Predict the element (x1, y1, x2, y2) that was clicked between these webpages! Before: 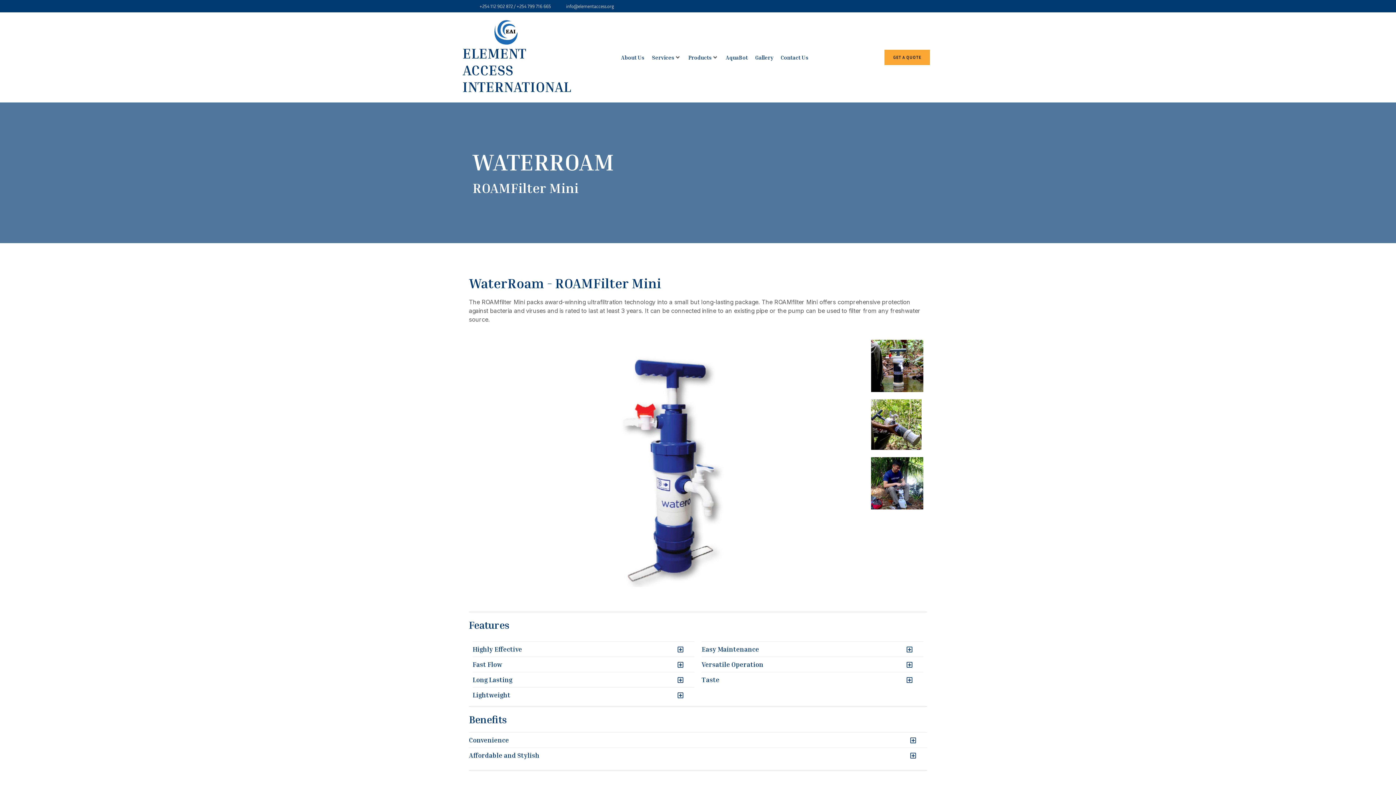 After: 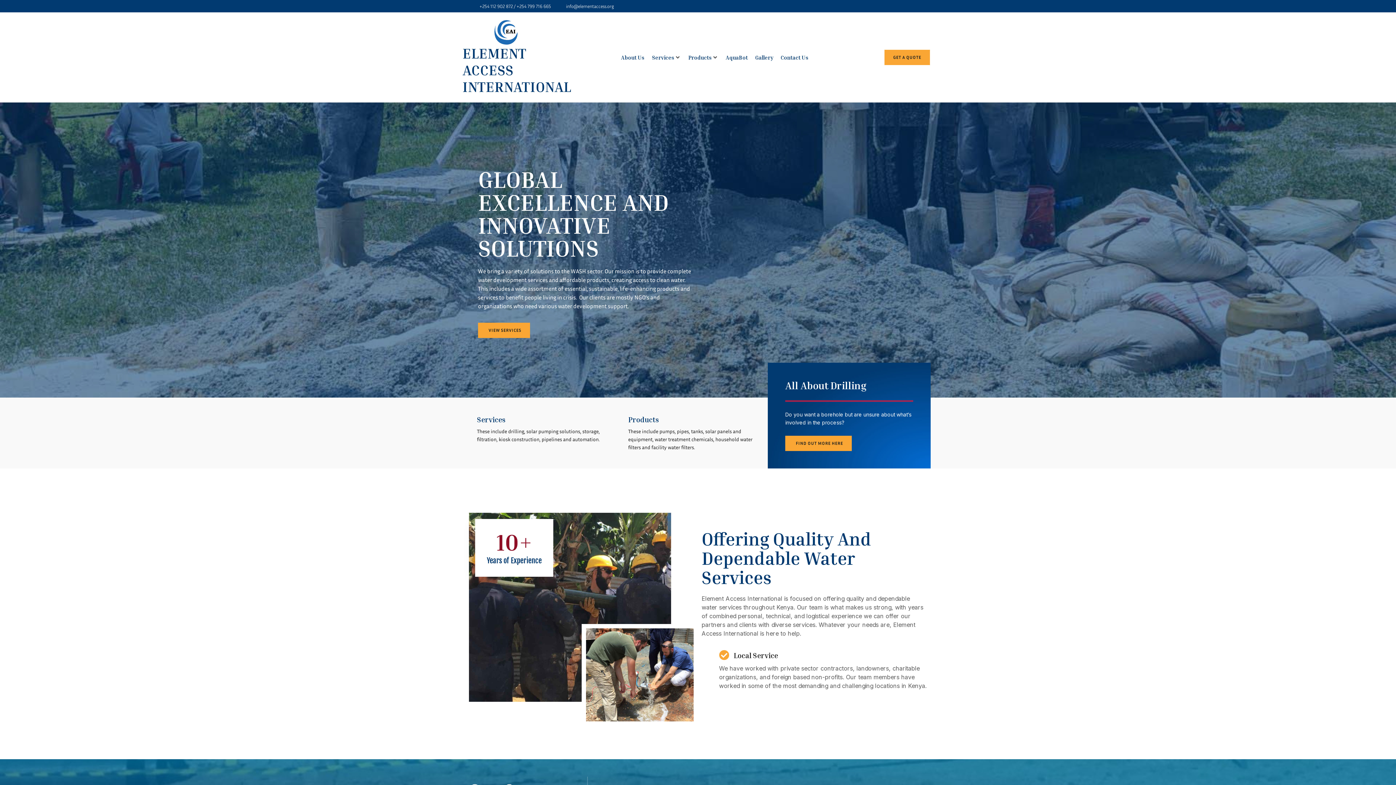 Action: bbox: (462, 19, 549, 45)